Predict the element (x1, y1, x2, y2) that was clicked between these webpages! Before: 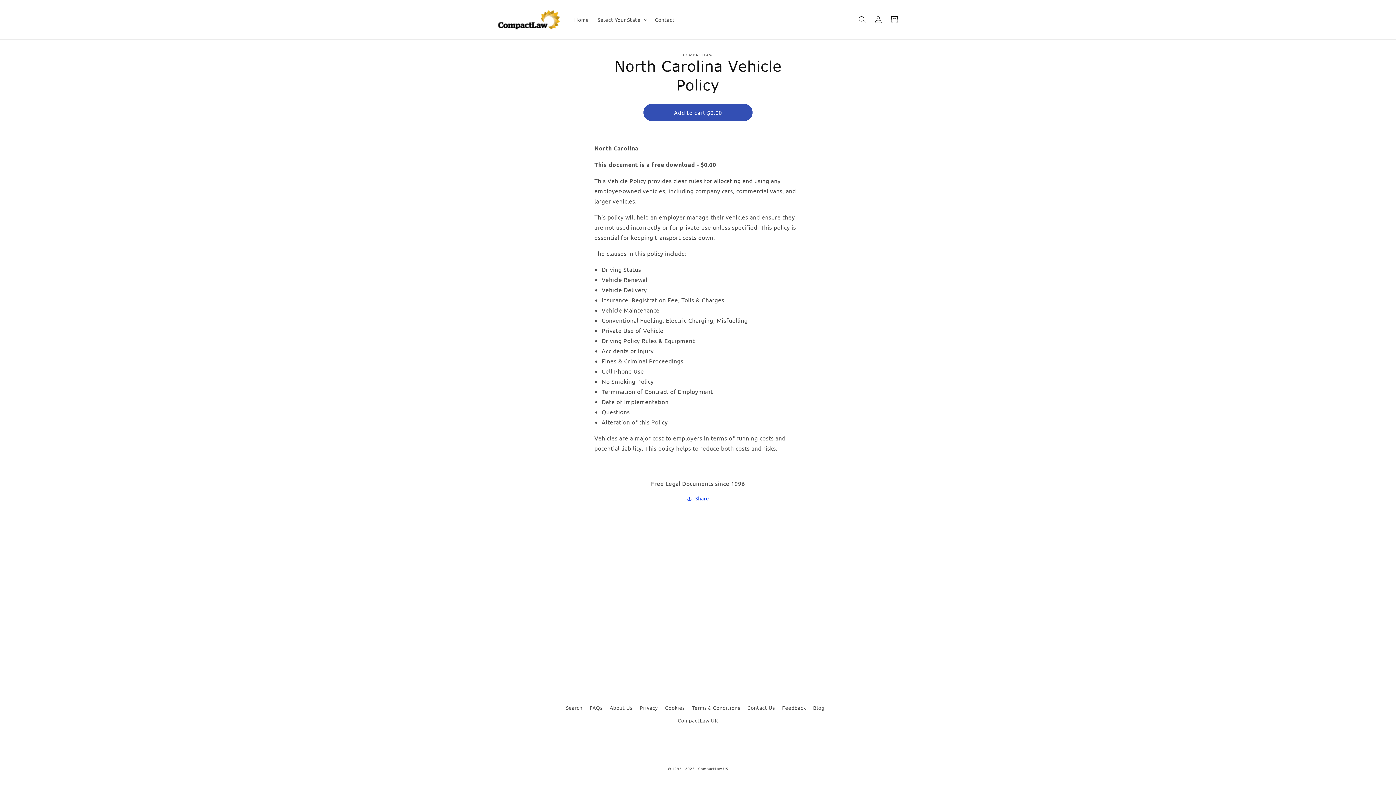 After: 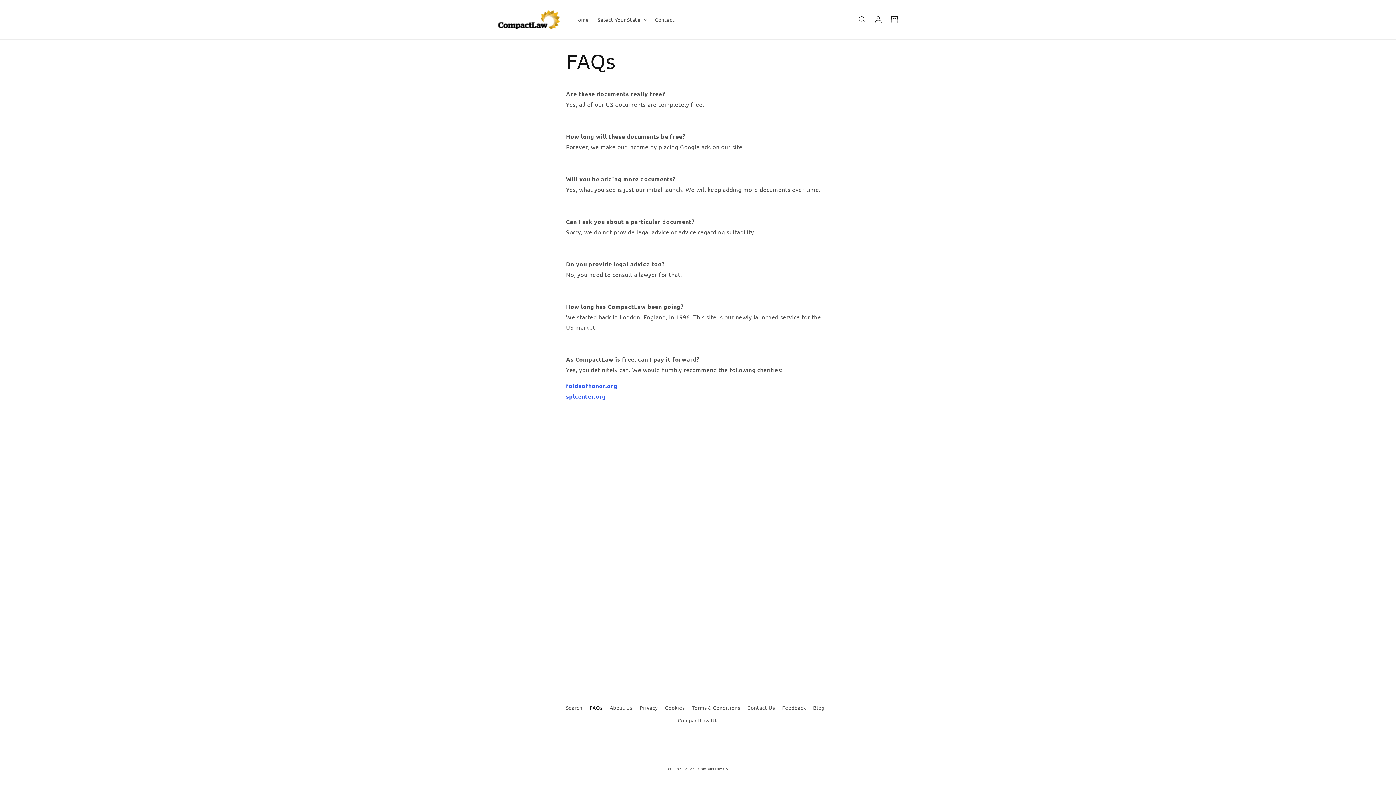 Action: label: FAQs bbox: (589, 701, 602, 714)